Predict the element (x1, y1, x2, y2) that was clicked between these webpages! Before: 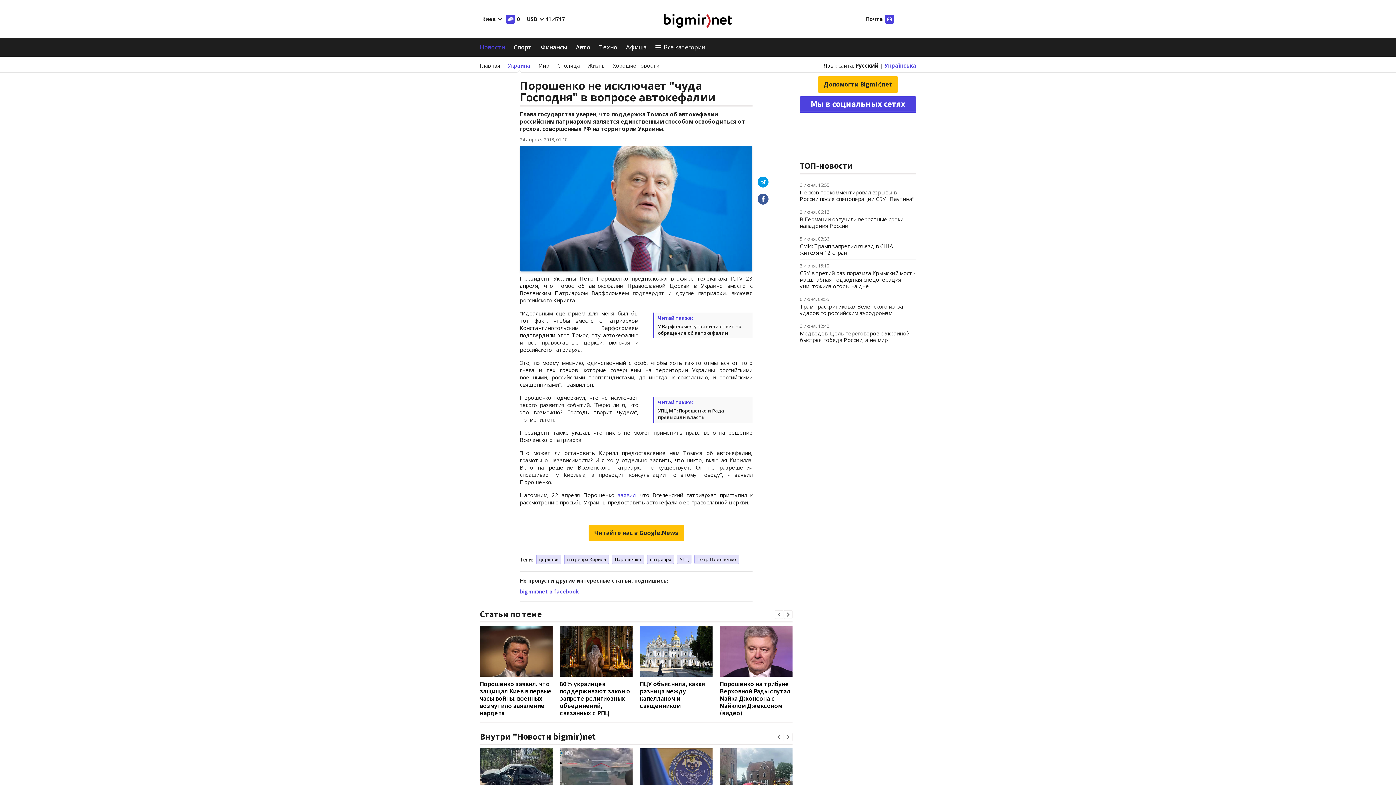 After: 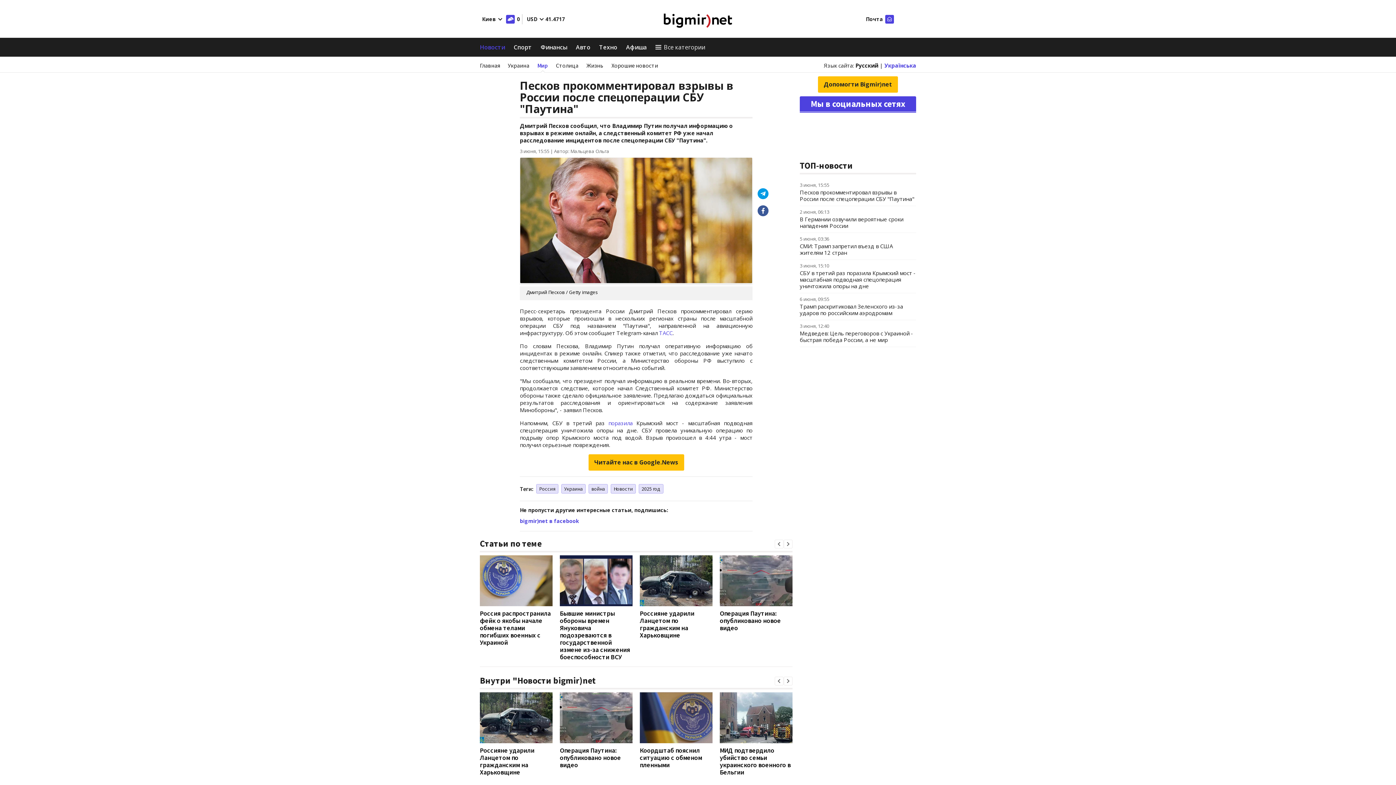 Action: bbox: (800, 188, 914, 202) label: Песков прокомментировал взрывы в России после спецоперации СБУ "Паутина"